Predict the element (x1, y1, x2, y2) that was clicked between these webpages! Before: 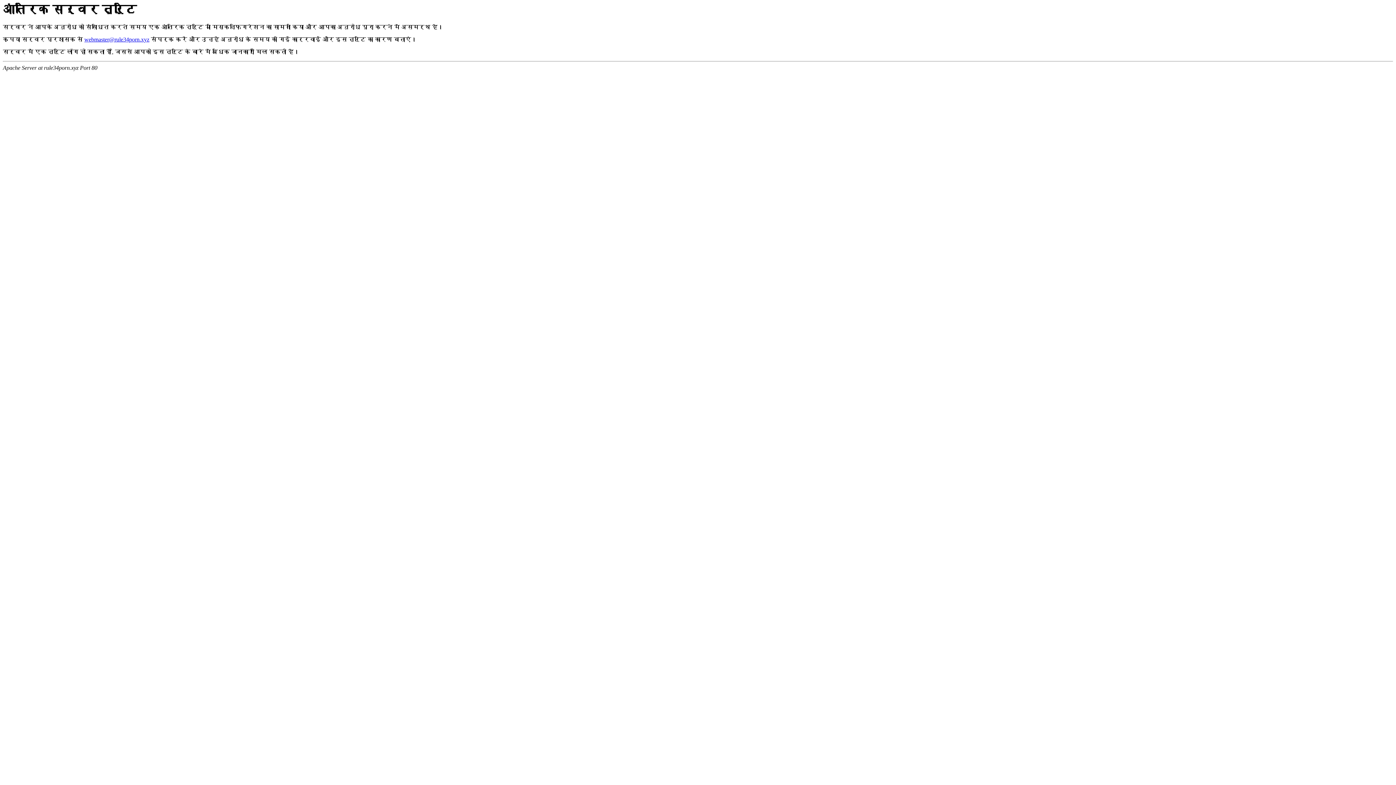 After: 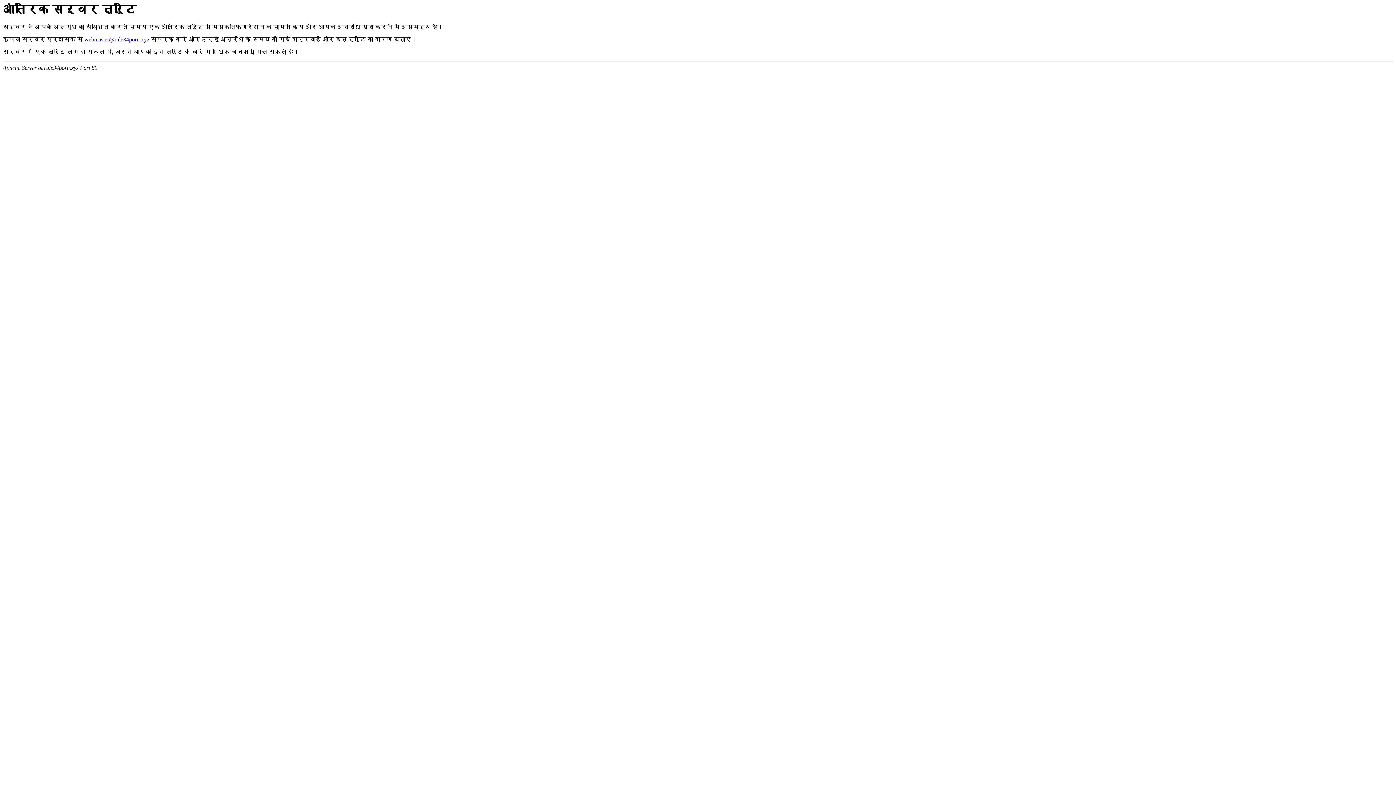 Action: bbox: (84, 36, 149, 42) label: webmaster@rule34porn.xyz